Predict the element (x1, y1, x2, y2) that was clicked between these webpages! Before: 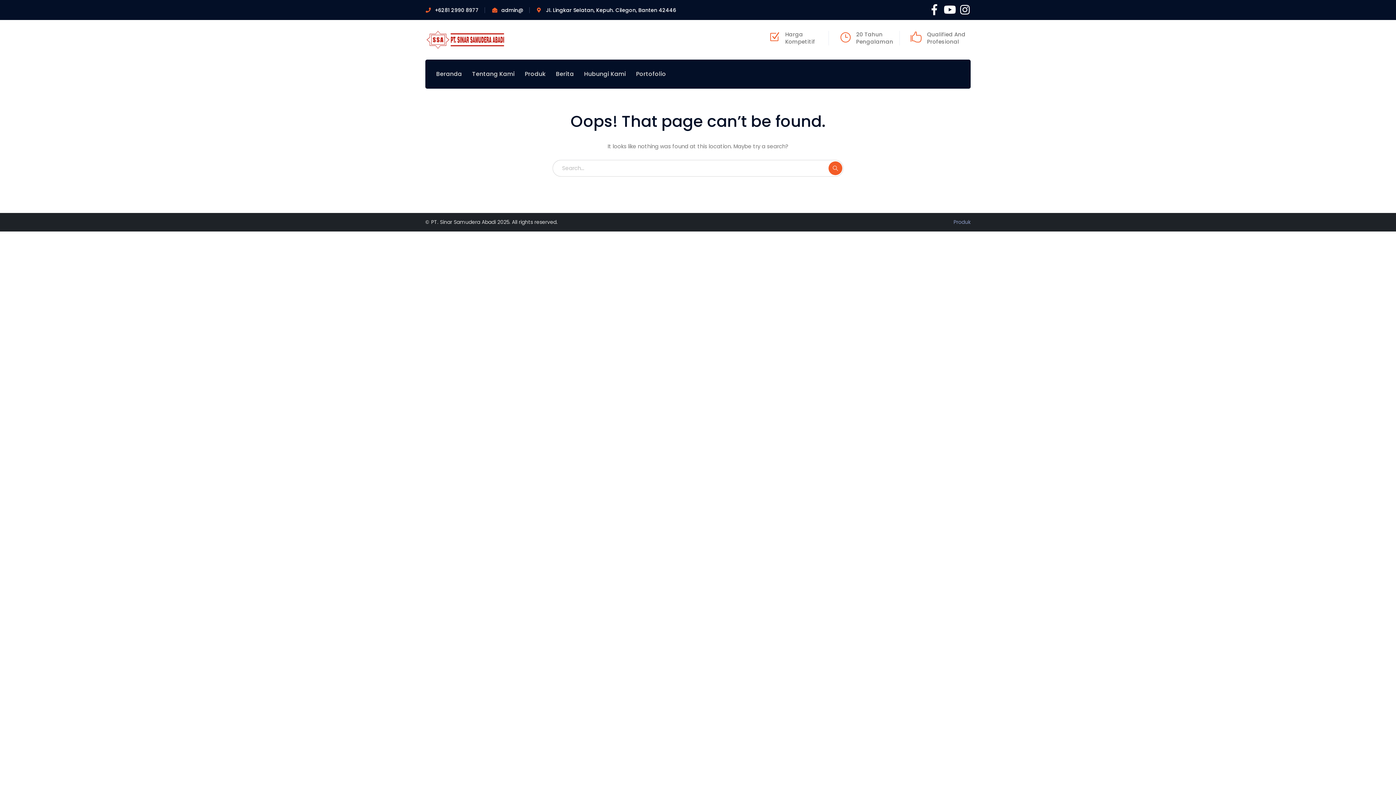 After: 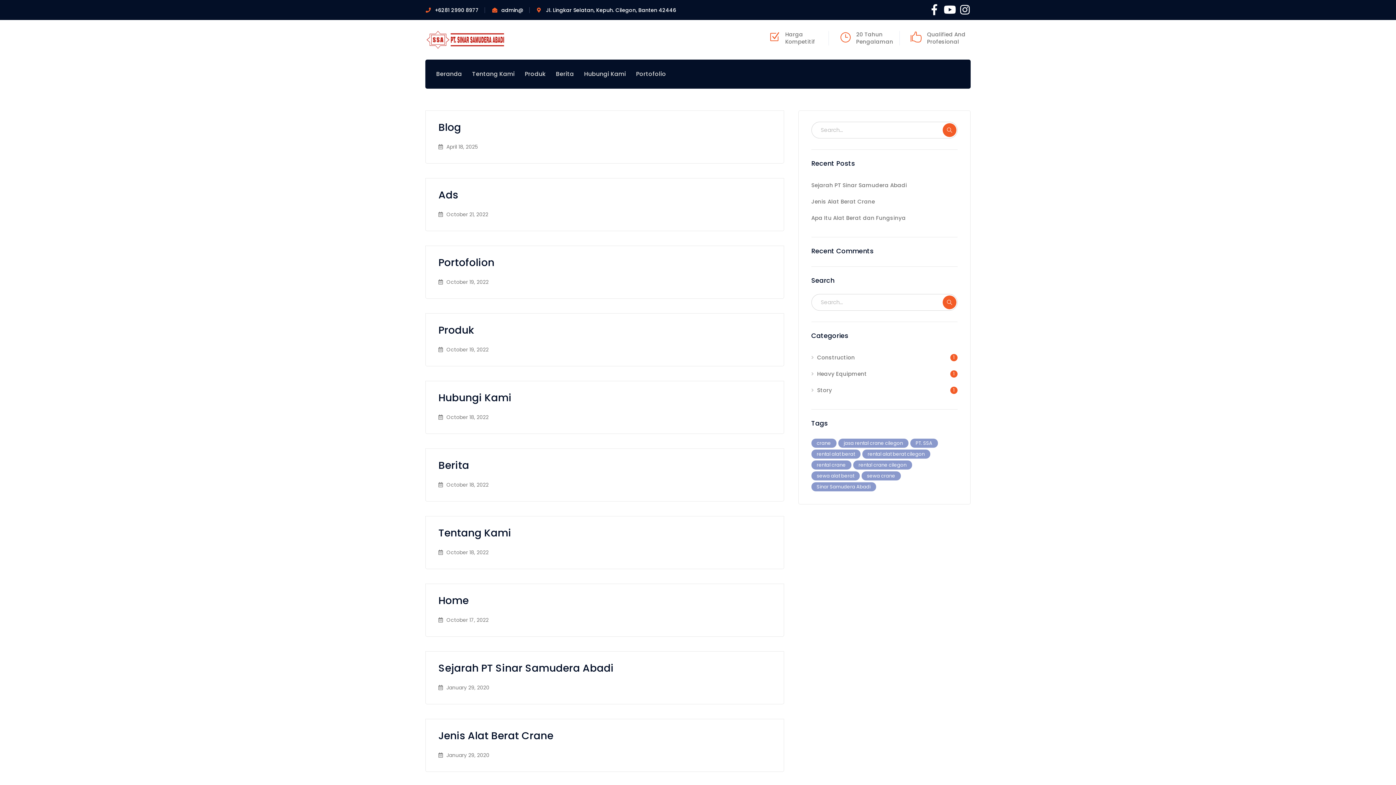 Action: label: SEARCH bbox: (828, 161, 842, 175)